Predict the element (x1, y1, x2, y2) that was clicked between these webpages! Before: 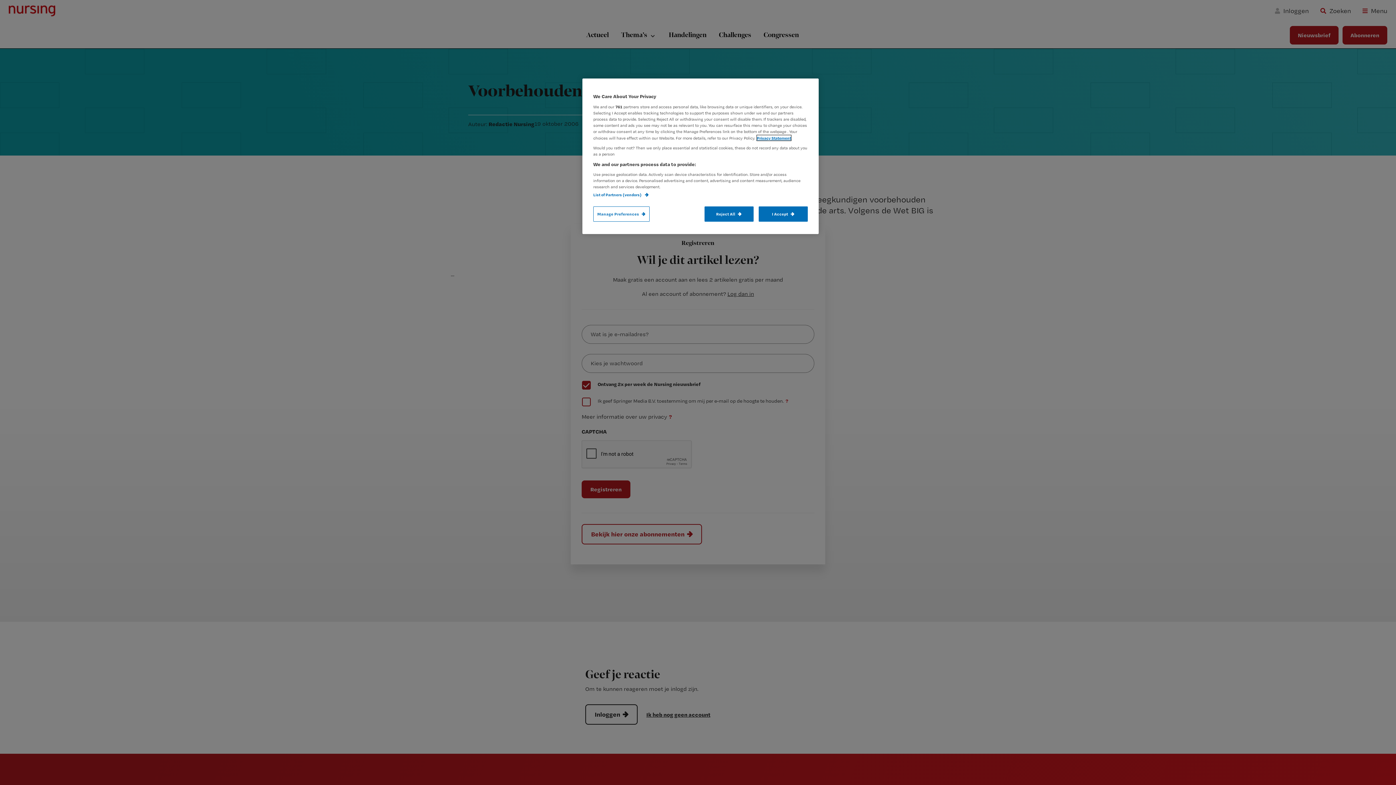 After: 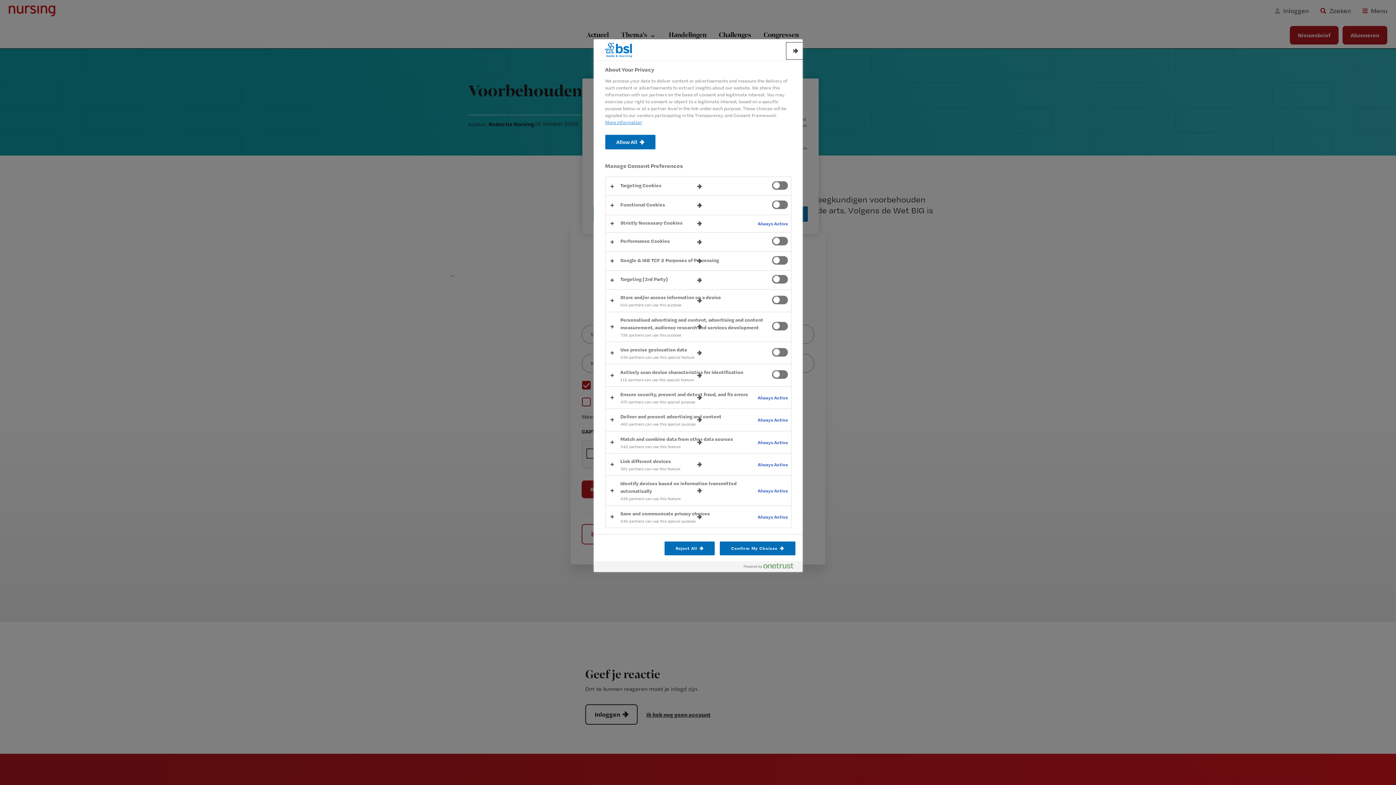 Action: label: Manage Preferences bbox: (593, 206, 649, 221)